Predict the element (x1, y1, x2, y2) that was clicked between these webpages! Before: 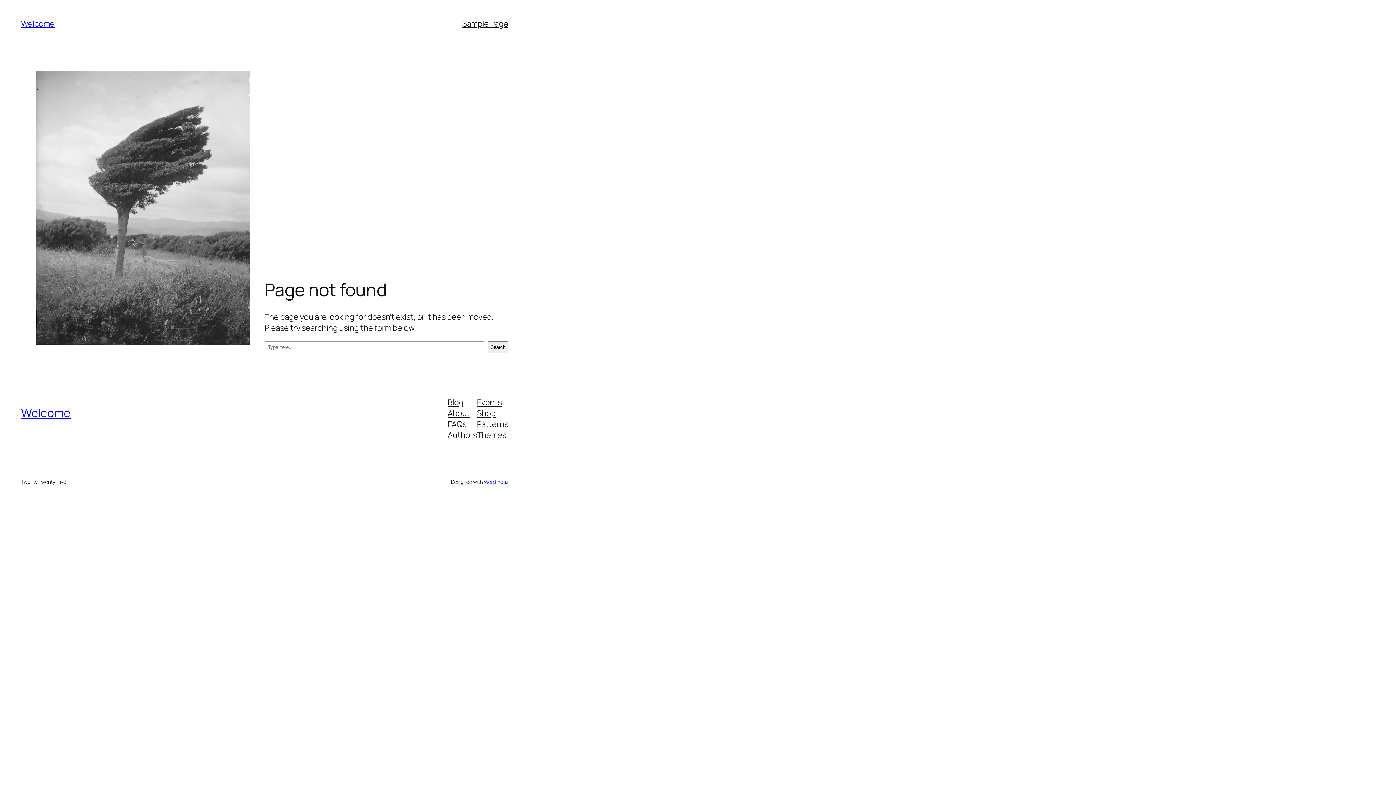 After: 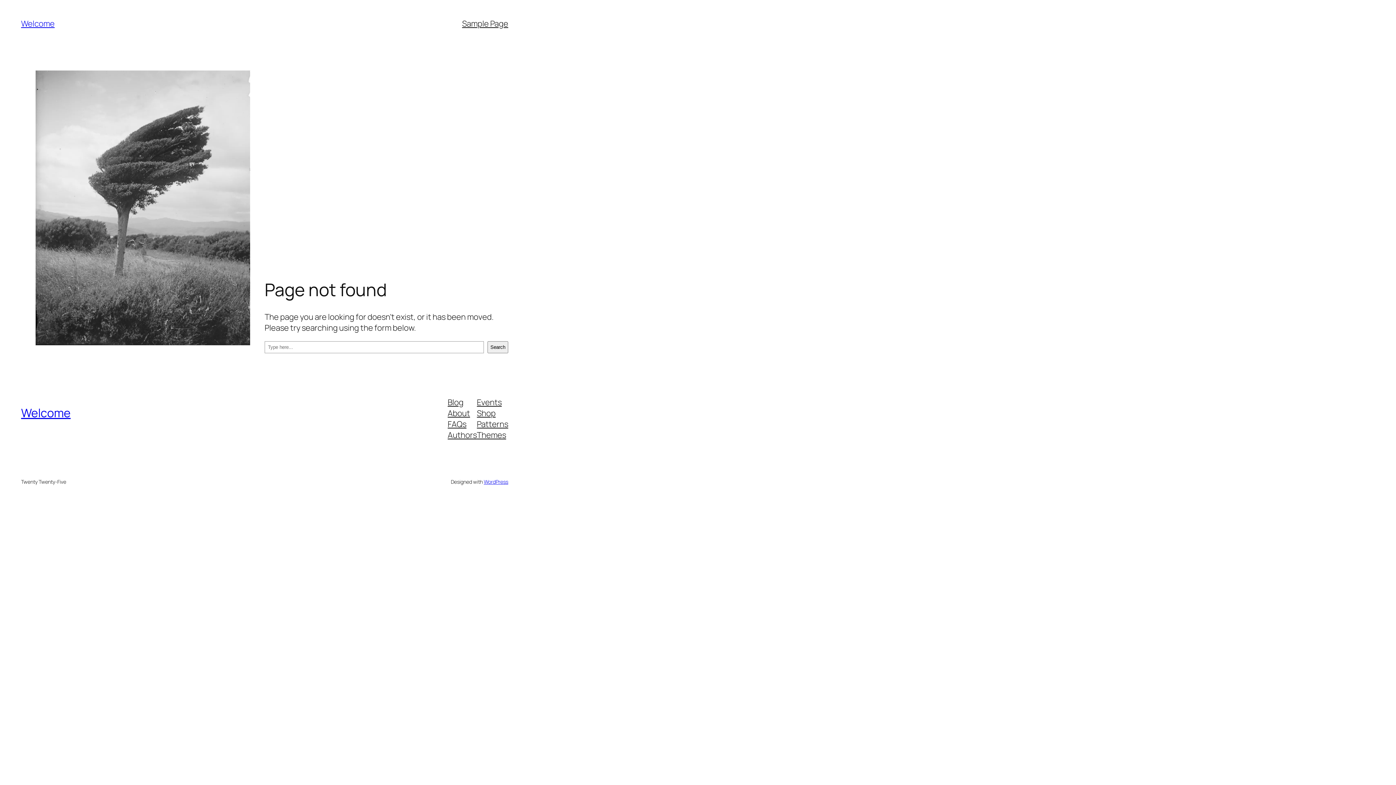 Action: bbox: (447, 396, 463, 407) label: Blog